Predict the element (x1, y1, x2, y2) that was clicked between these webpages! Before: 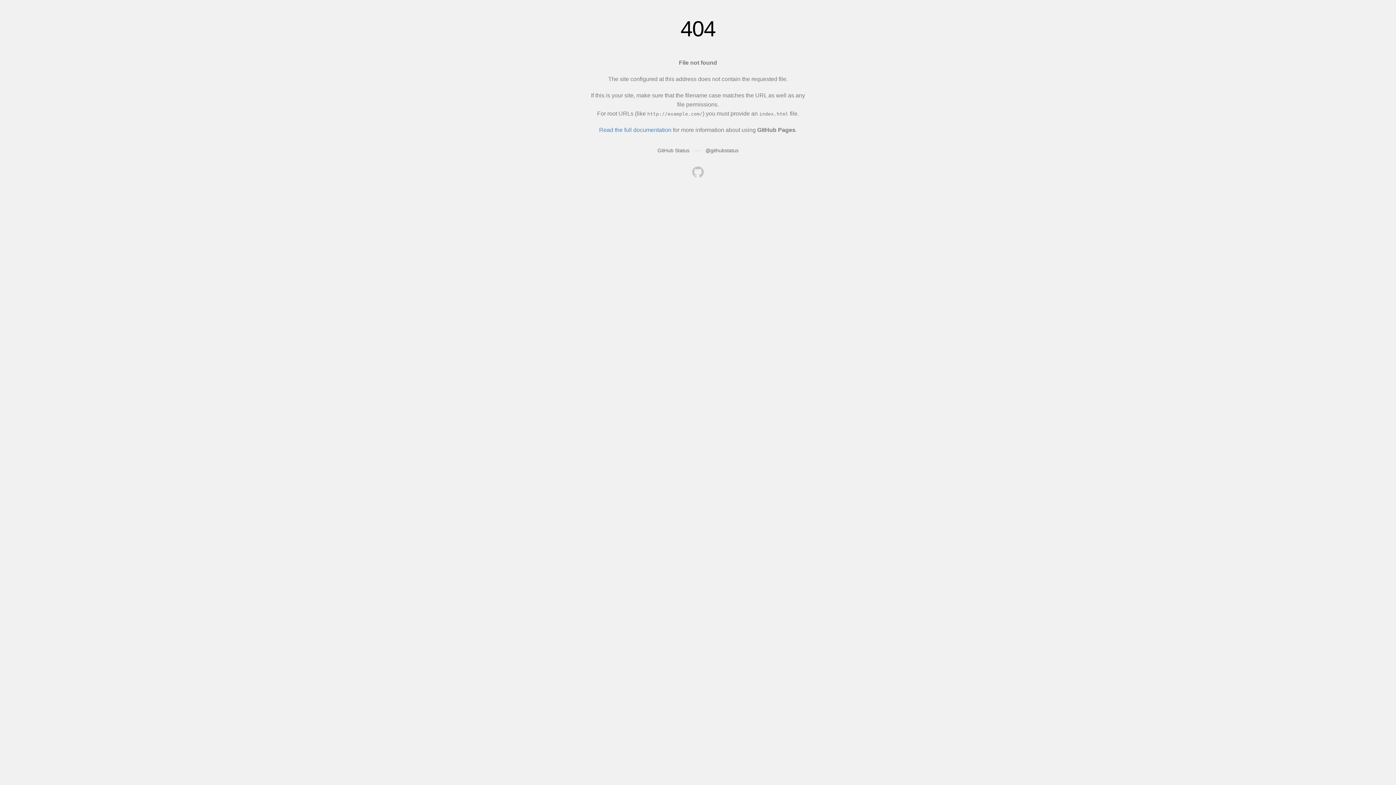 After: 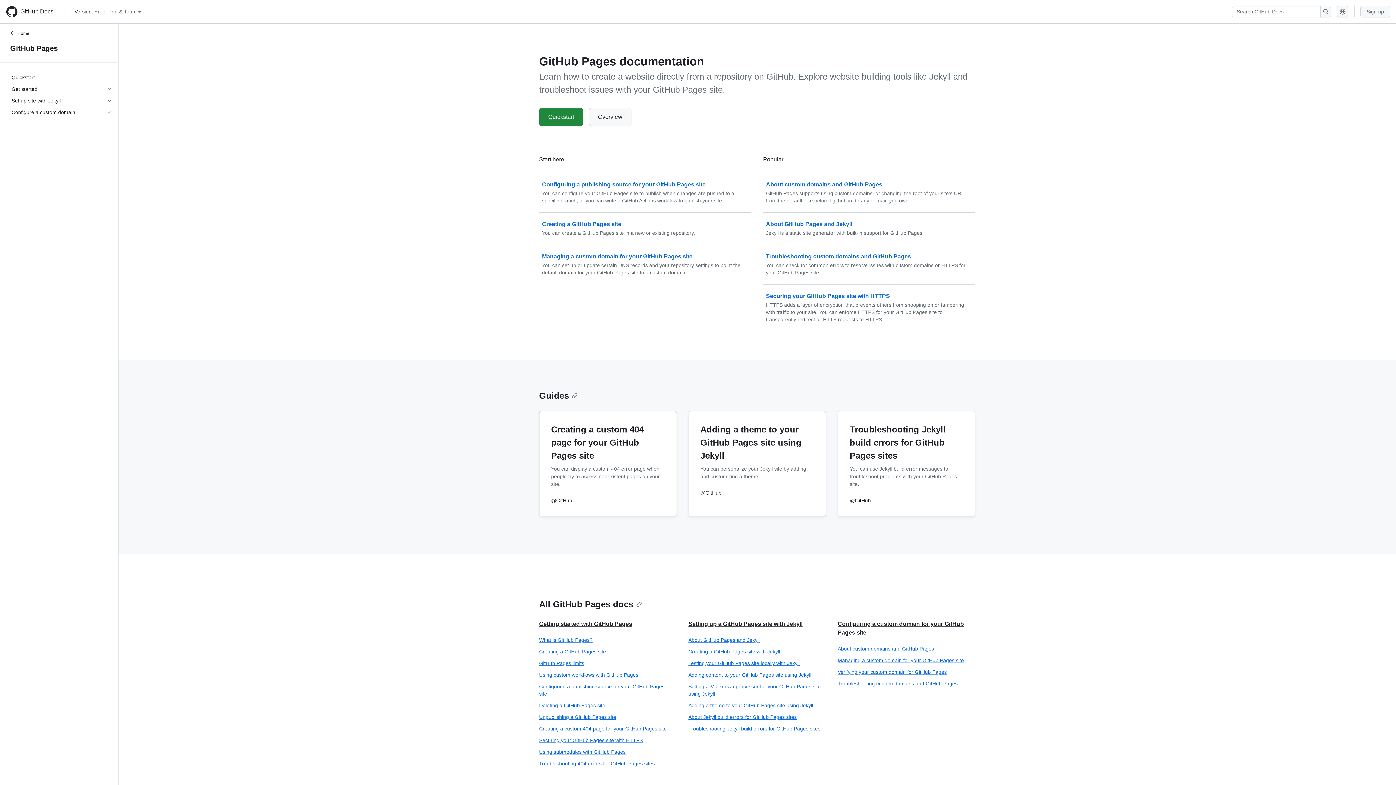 Action: label: Read the full documentation bbox: (599, 126, 671, 133)